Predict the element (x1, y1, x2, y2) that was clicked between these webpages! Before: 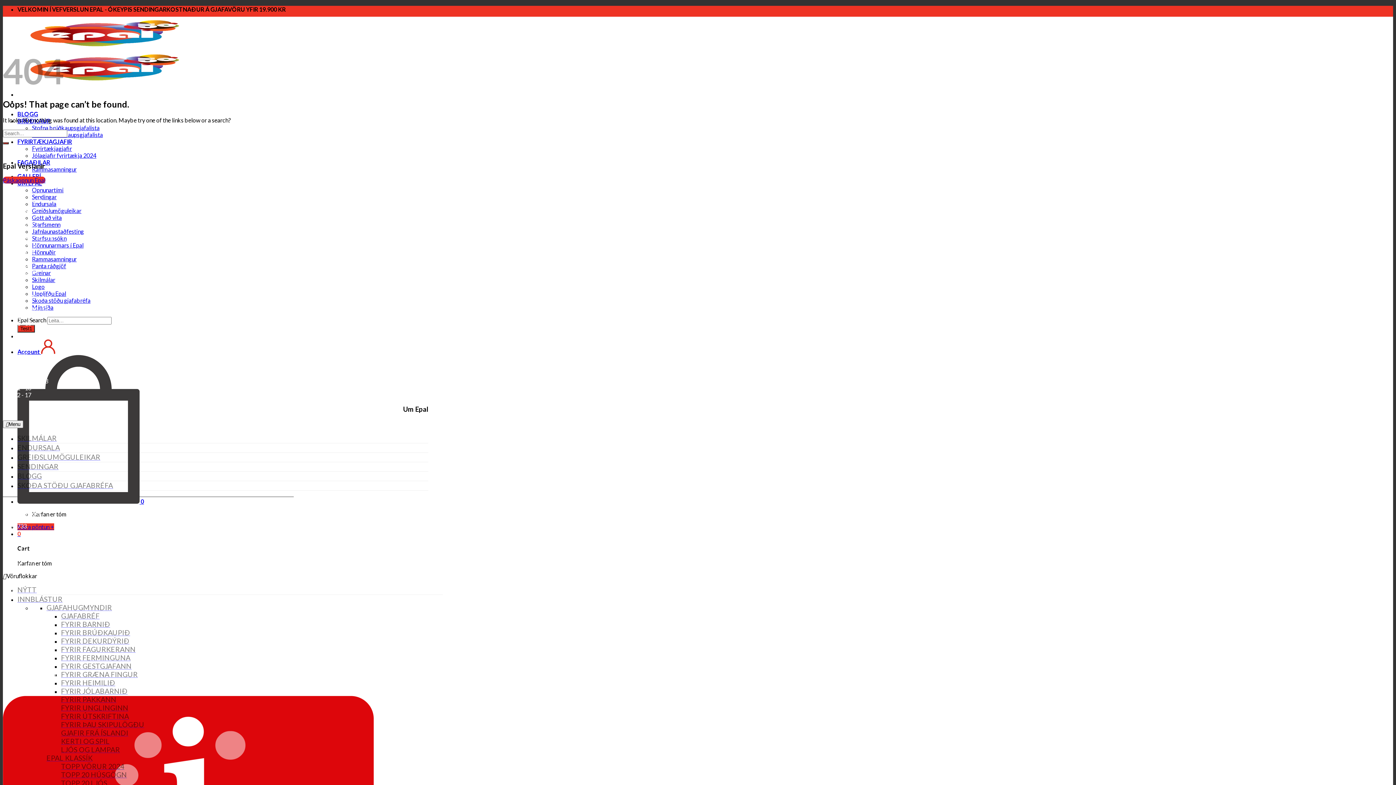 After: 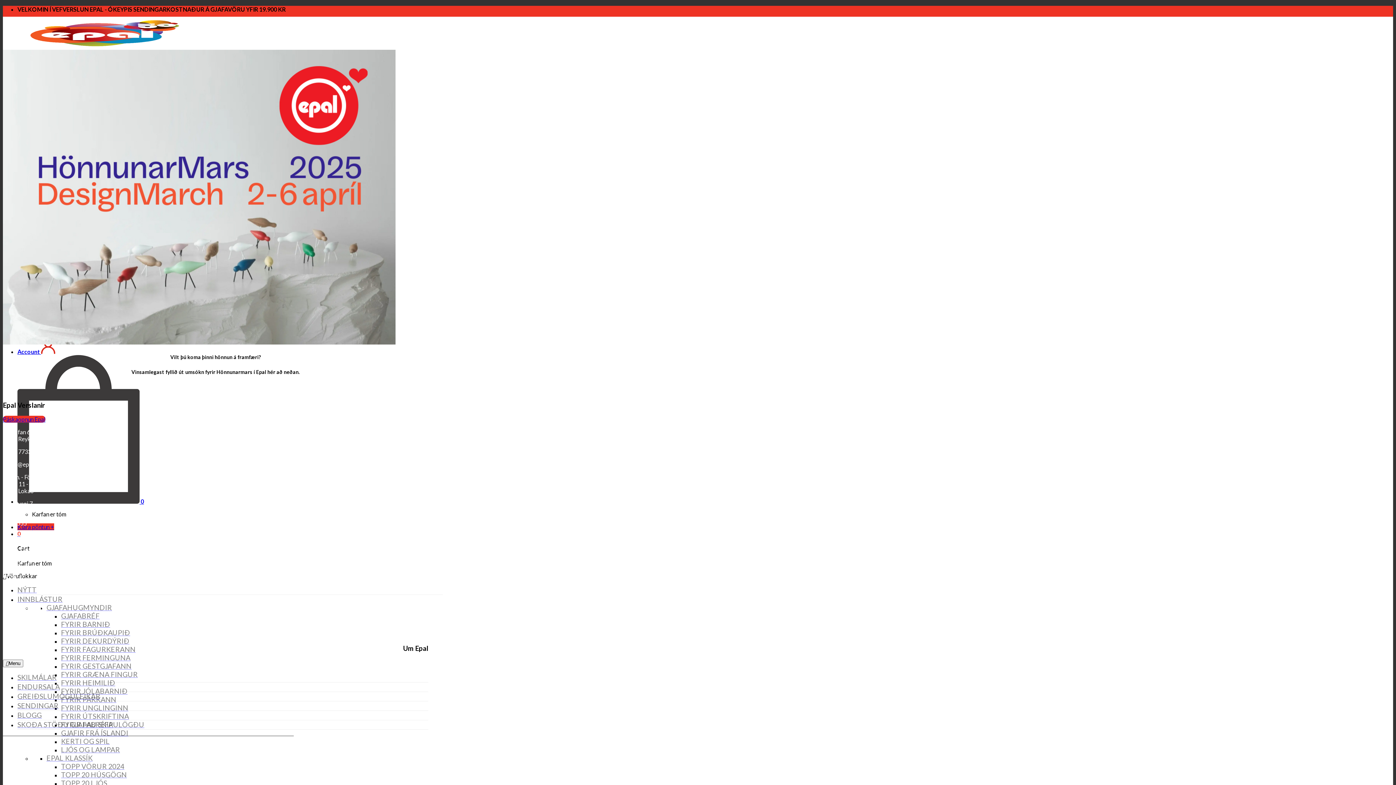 Action: label: Hönnunarmars í Epal bbox: (32, 241, 83, 248)